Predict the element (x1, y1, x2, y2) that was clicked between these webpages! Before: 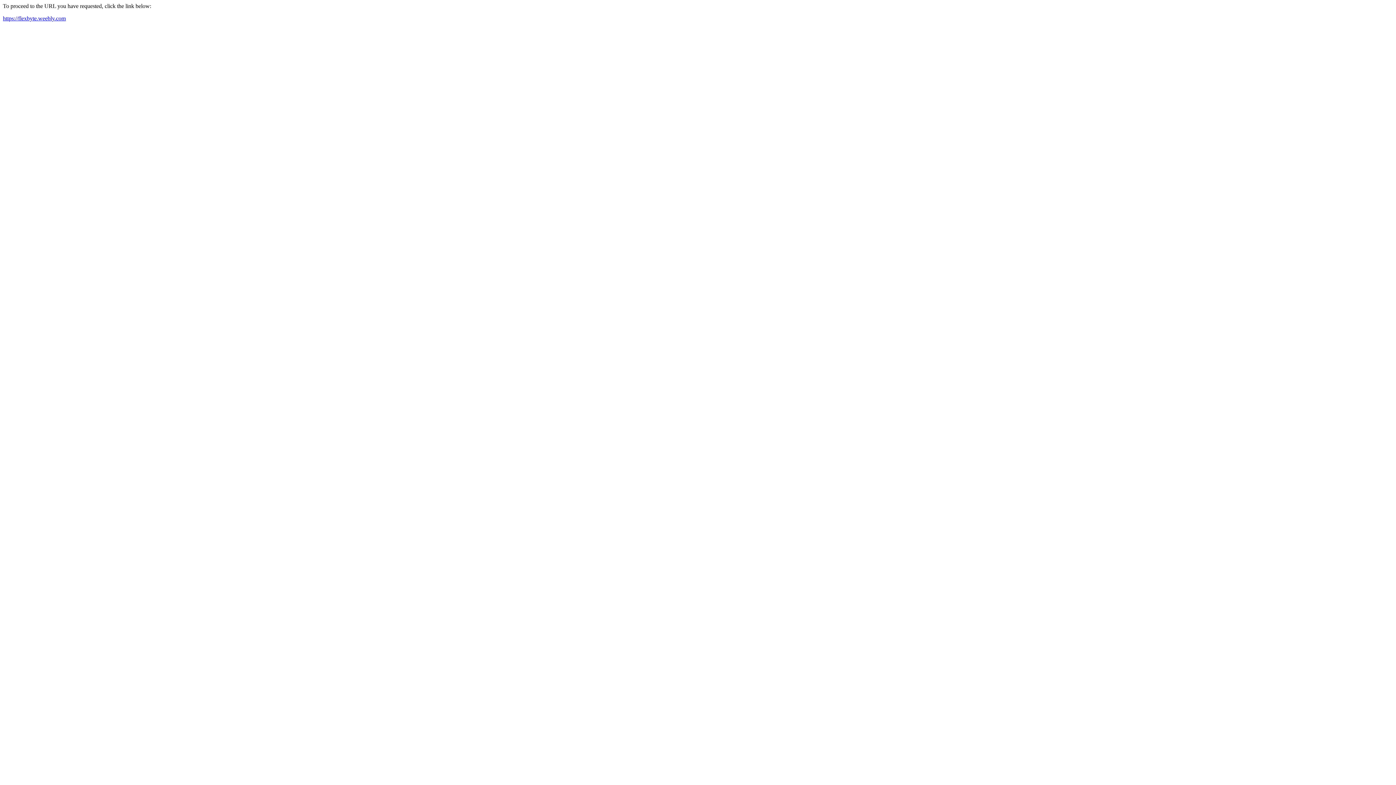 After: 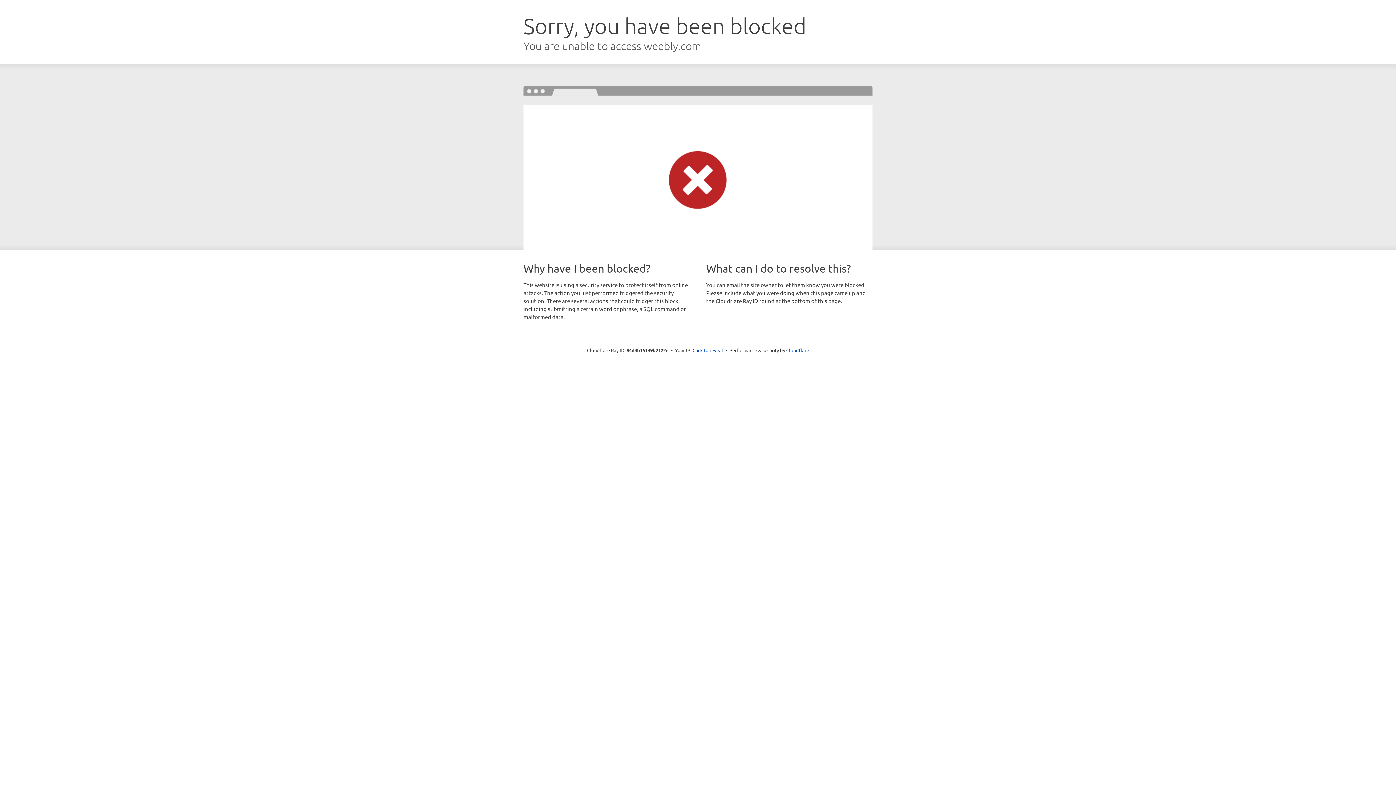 Action: label: https://flexbyte.weebly.com bbox: (2, 15, 65, 21)